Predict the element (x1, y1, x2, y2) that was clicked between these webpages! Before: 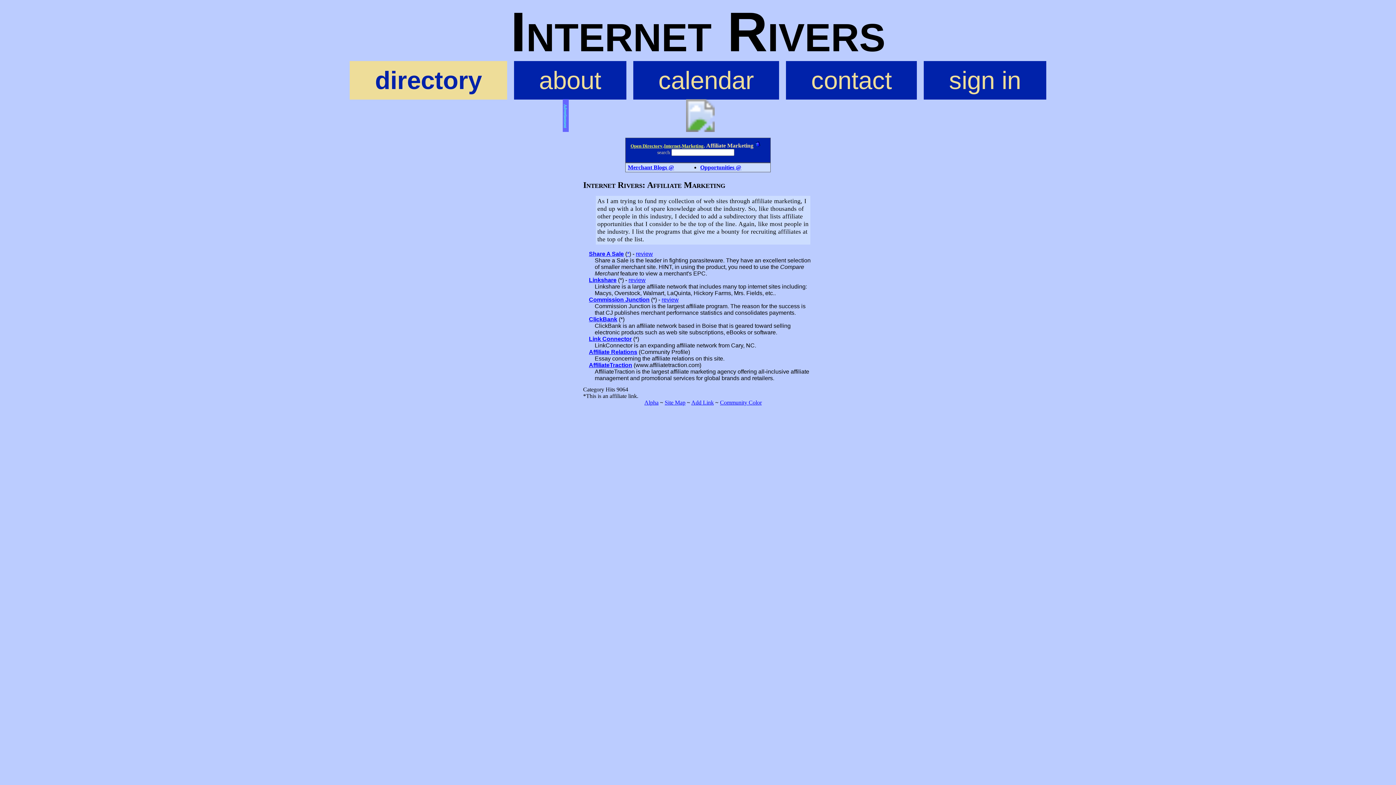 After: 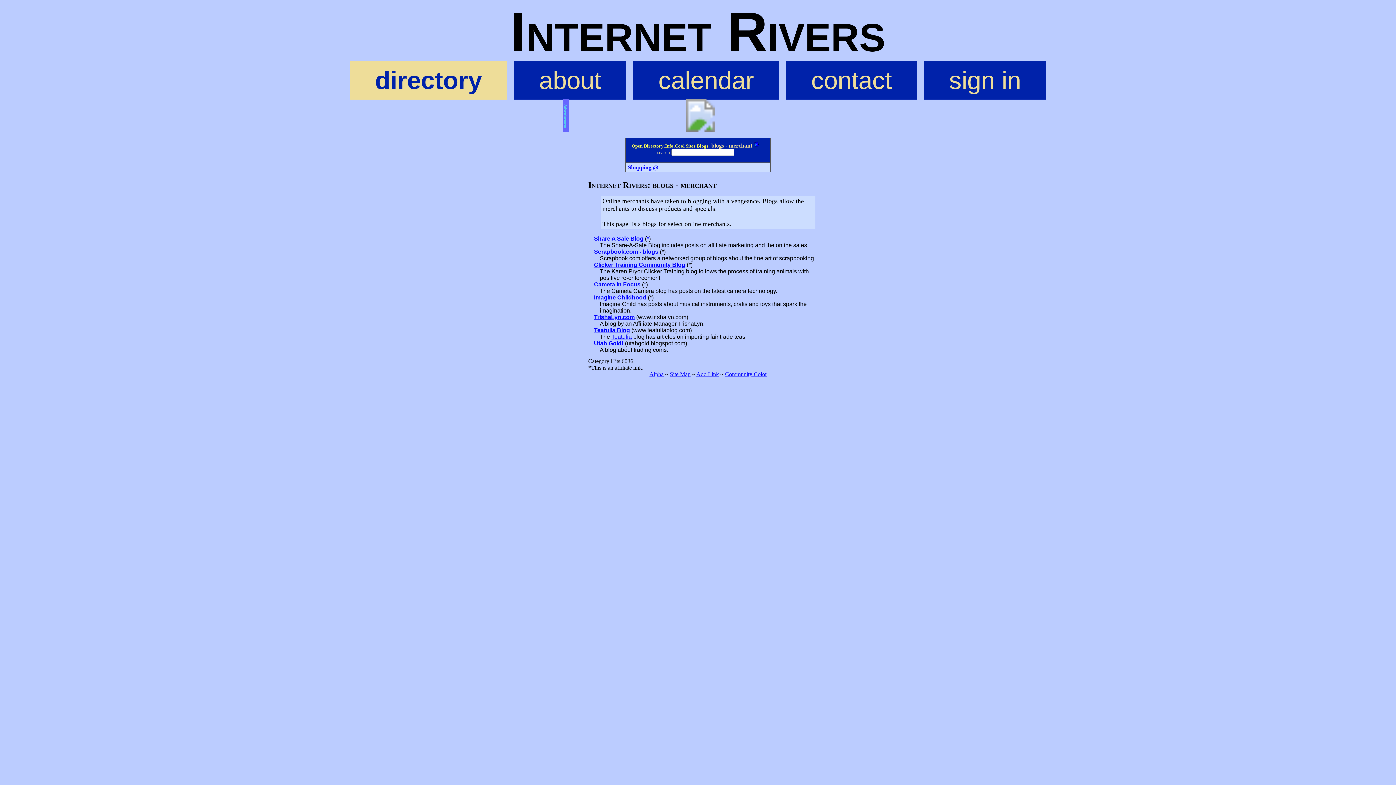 Action: bbox: (628, 164, 674, 170) label: Merchant Blogs @